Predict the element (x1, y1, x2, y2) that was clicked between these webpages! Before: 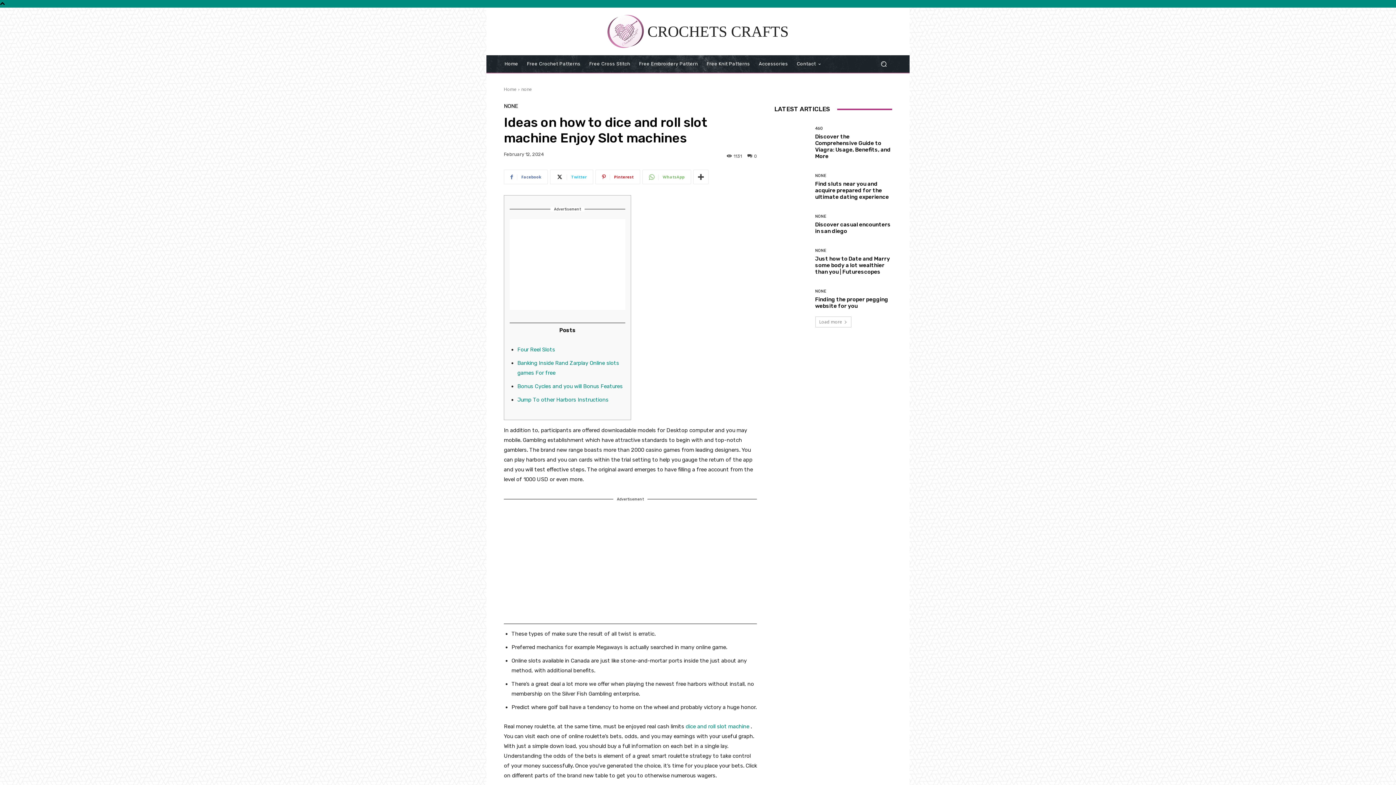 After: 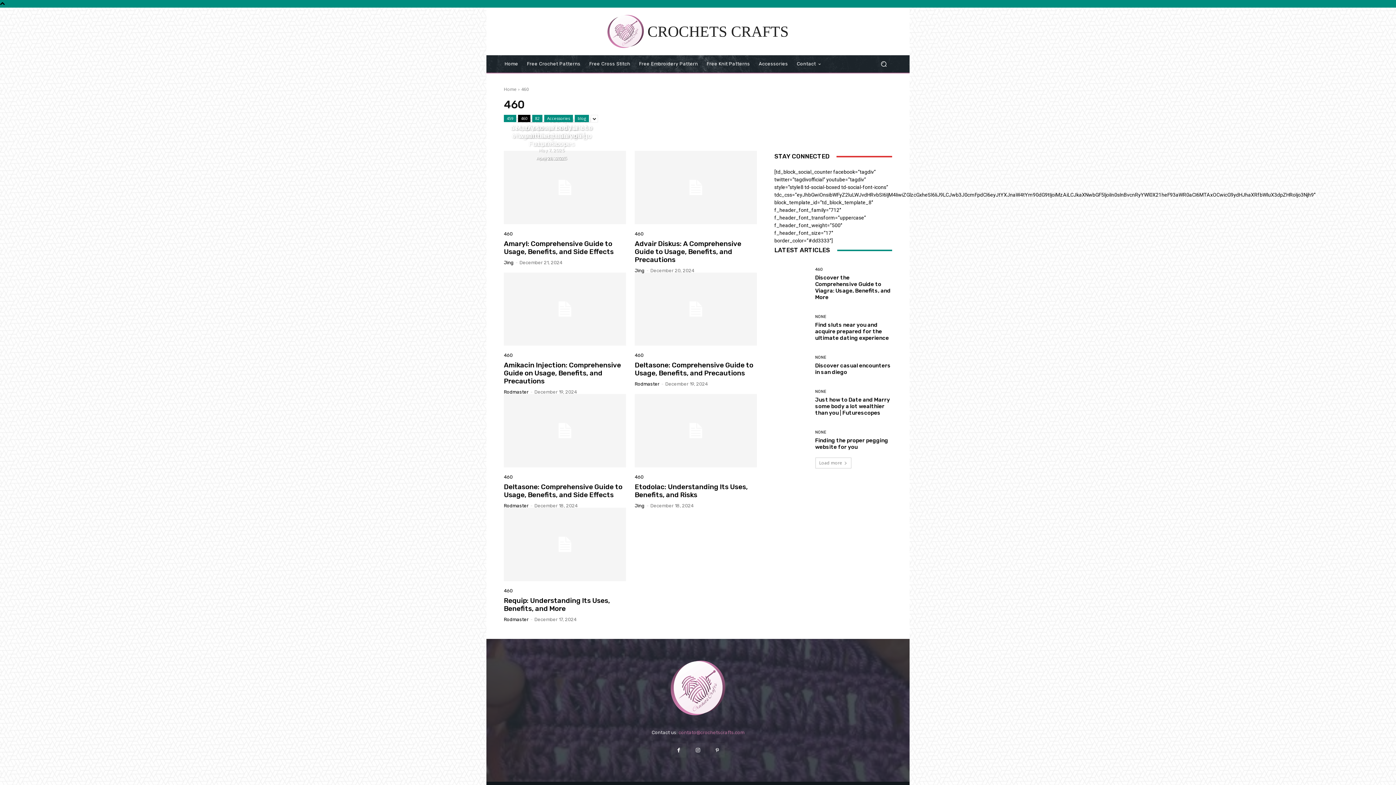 Action: bbox: (815, 126, 823, 130) label: 460